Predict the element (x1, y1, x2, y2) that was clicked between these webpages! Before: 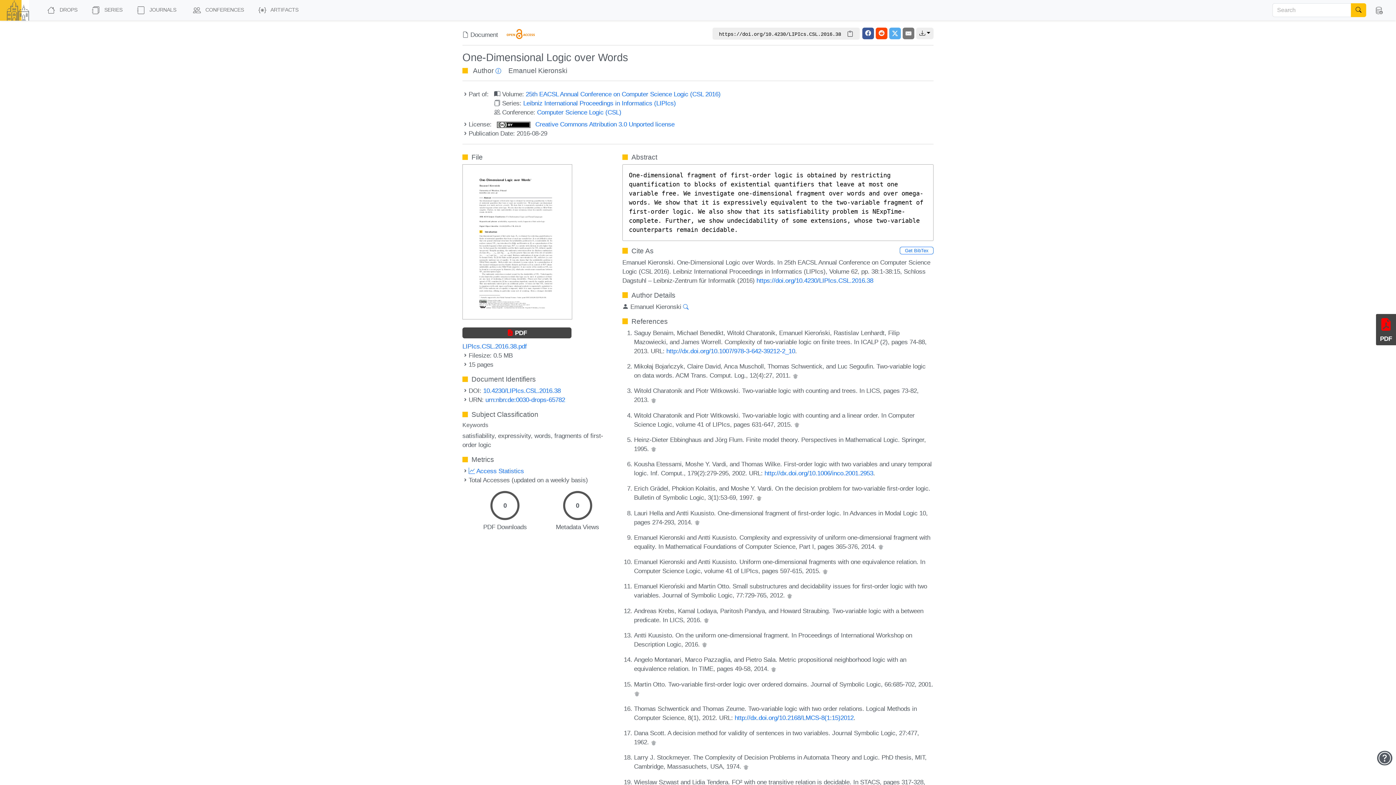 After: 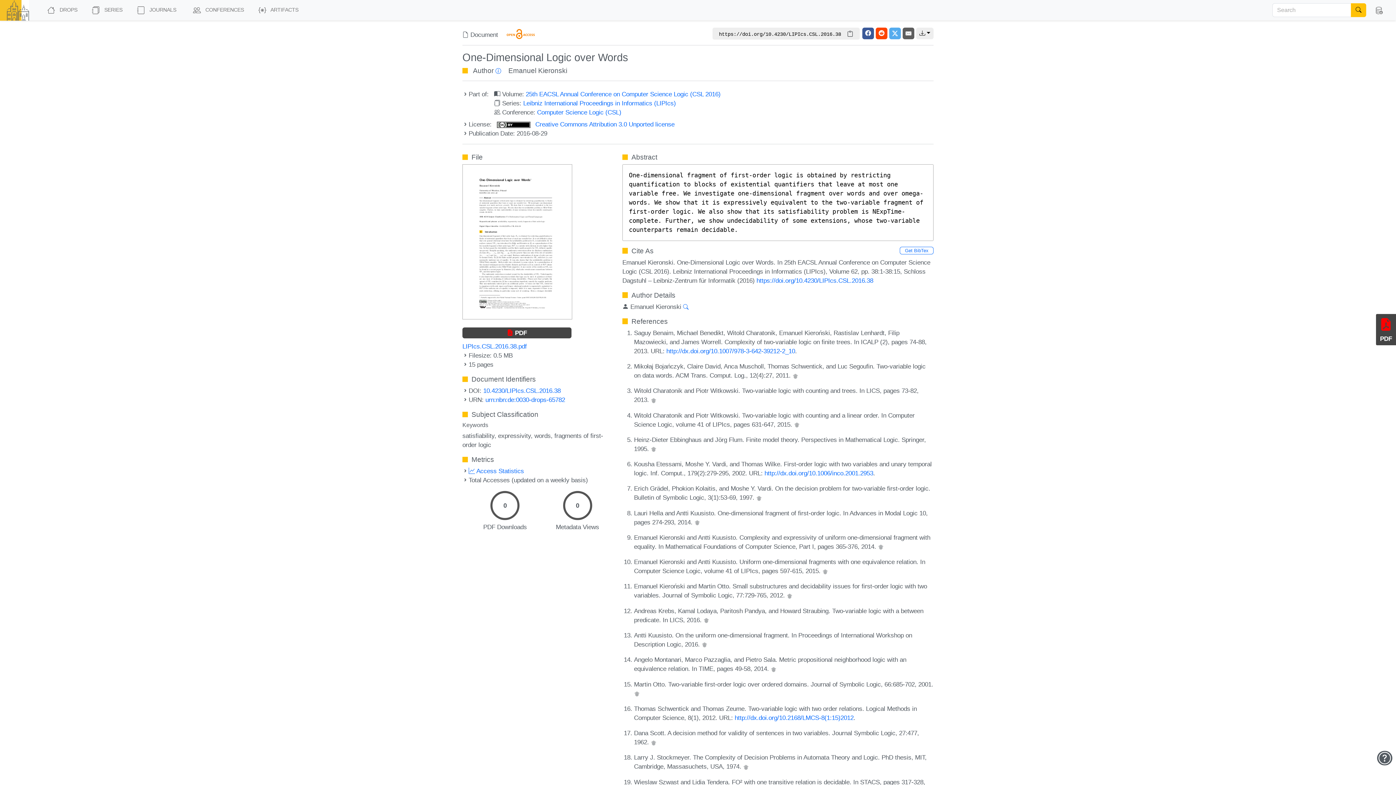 Action: bbox: (902, 27, 914, 39)